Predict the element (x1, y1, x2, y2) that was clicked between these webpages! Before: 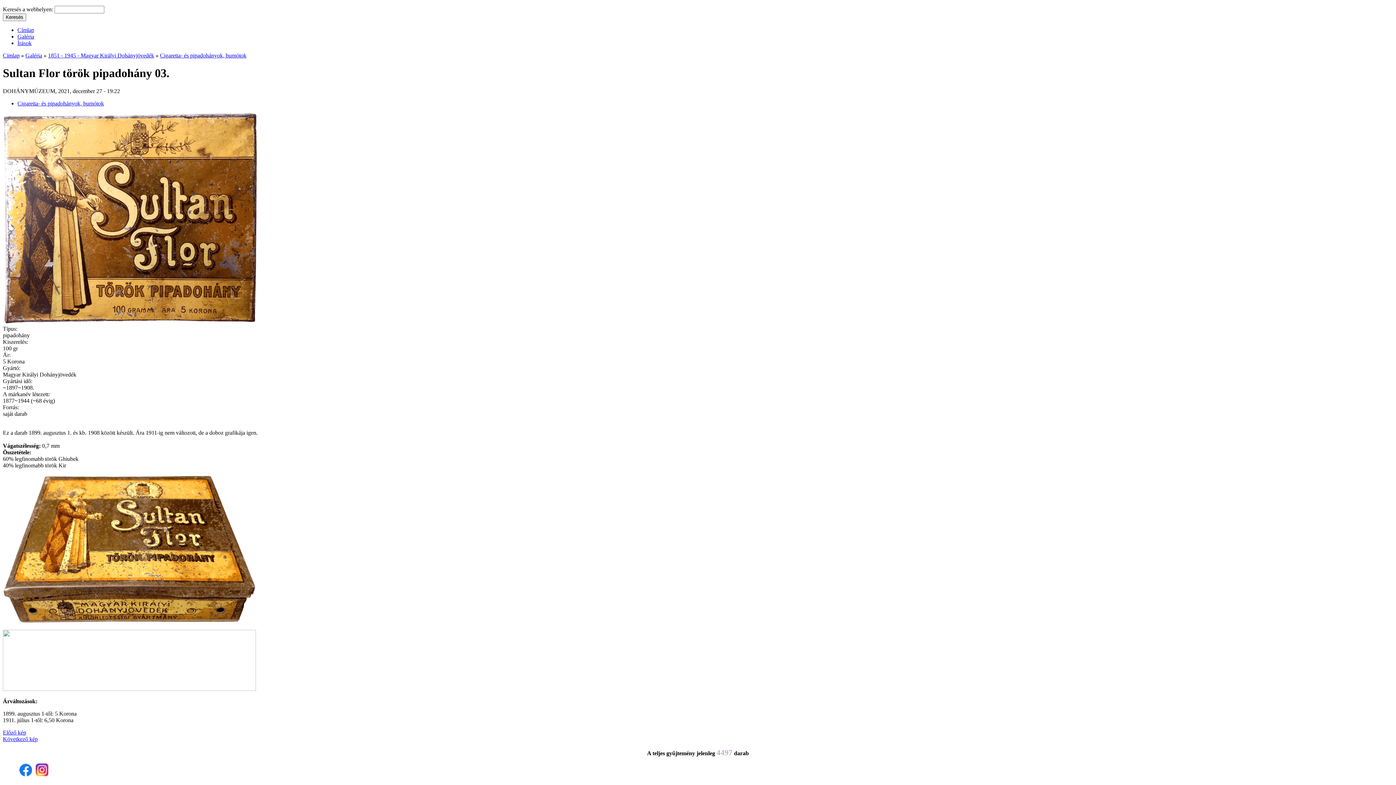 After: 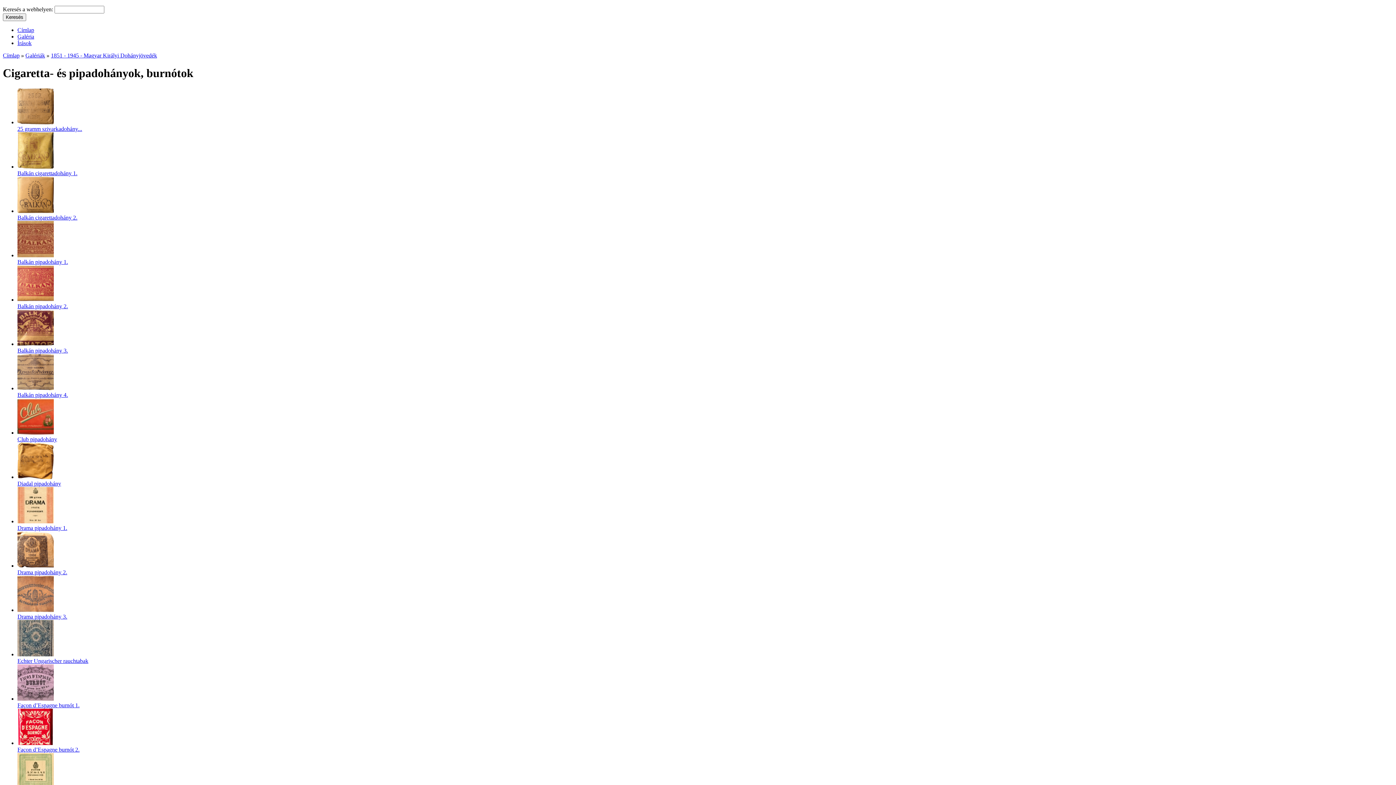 Action: bbox: (160, 52, 246, 58) label: Cigaretta- és pipadohányok, burnótok